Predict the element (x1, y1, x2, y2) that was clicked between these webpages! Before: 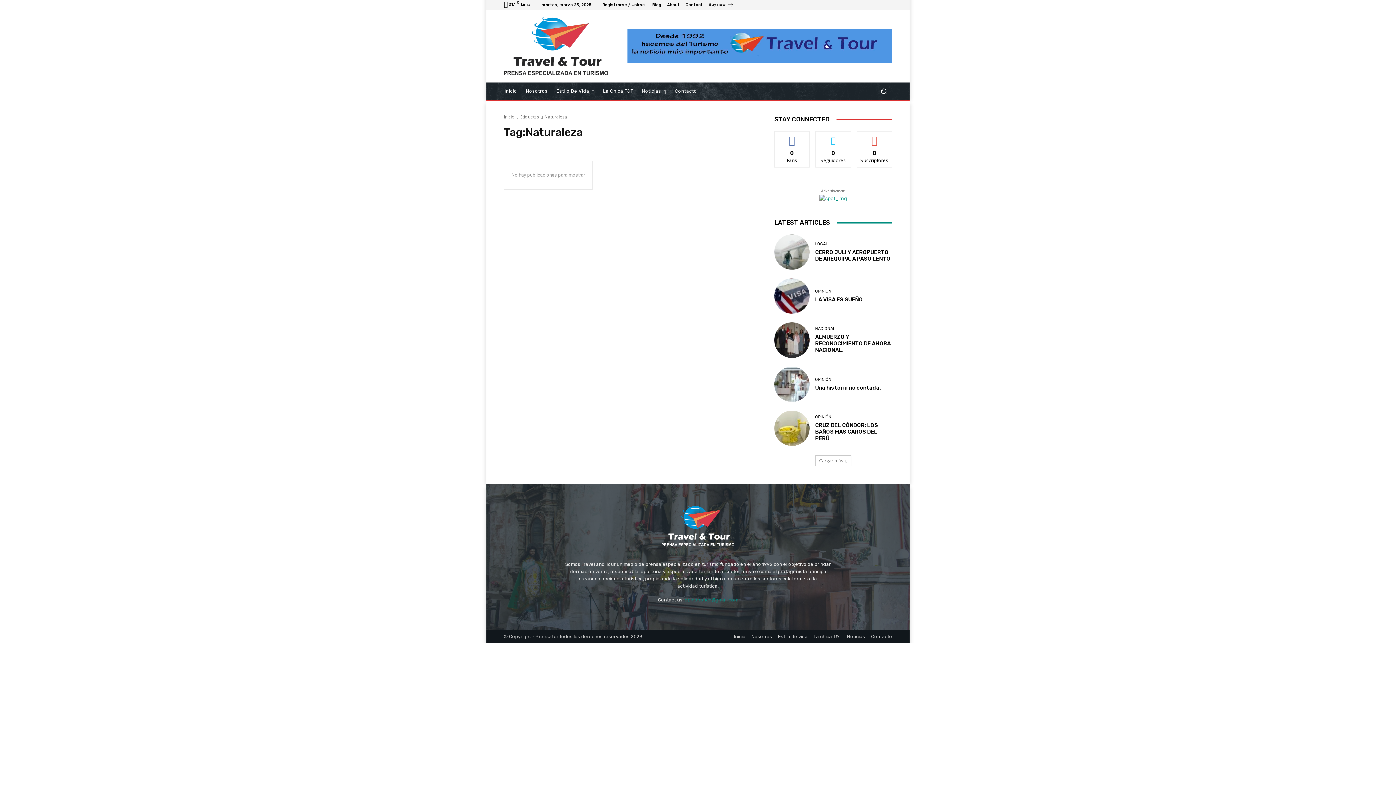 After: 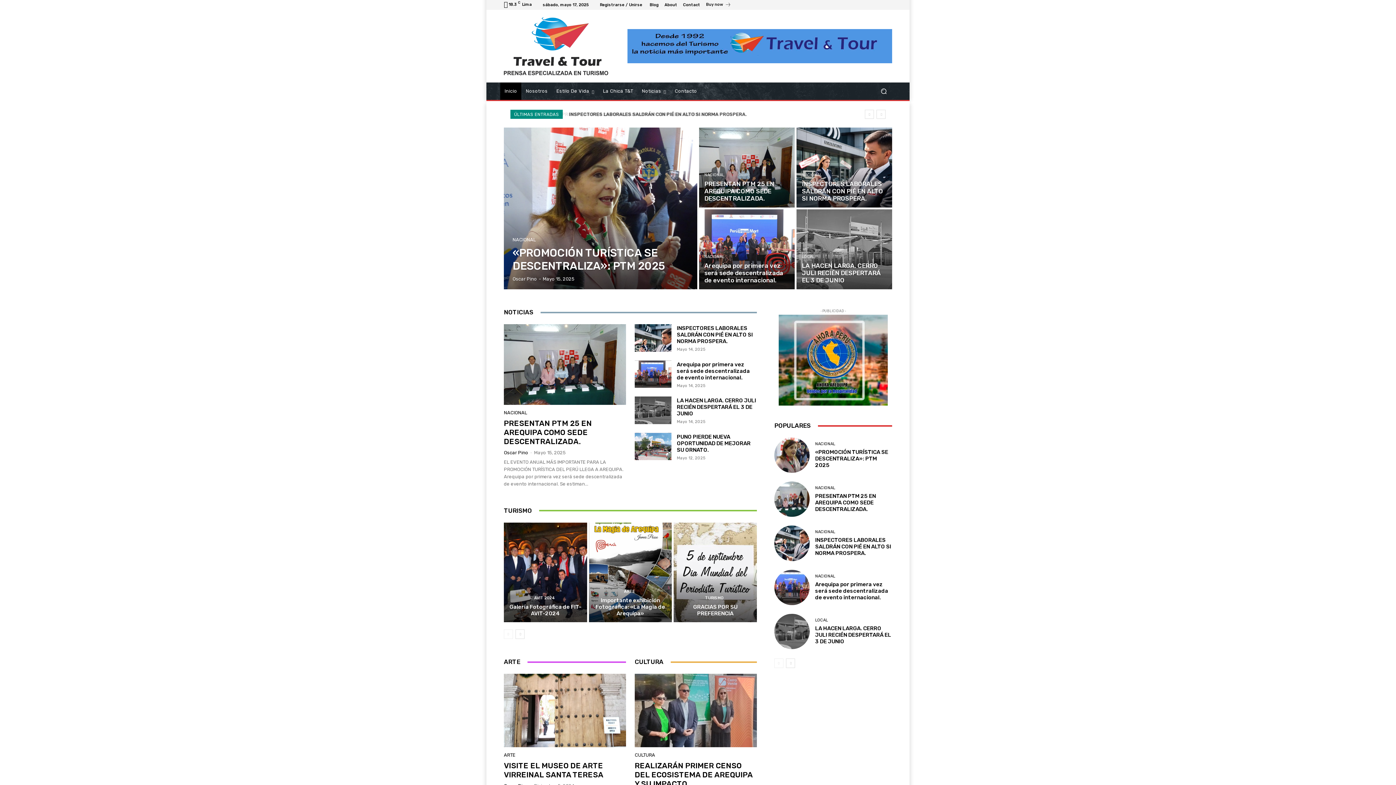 Action: bbox: (504, 505, 892, 546)